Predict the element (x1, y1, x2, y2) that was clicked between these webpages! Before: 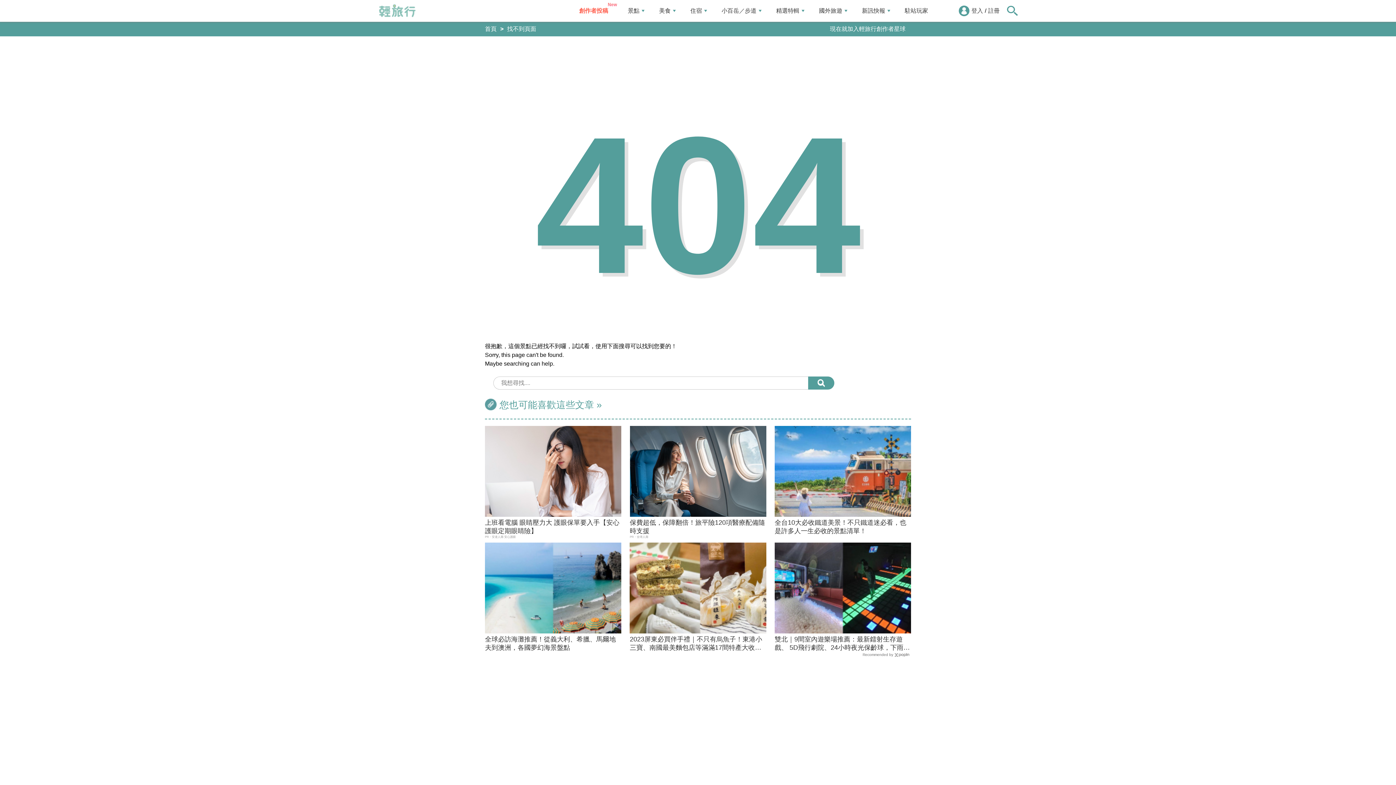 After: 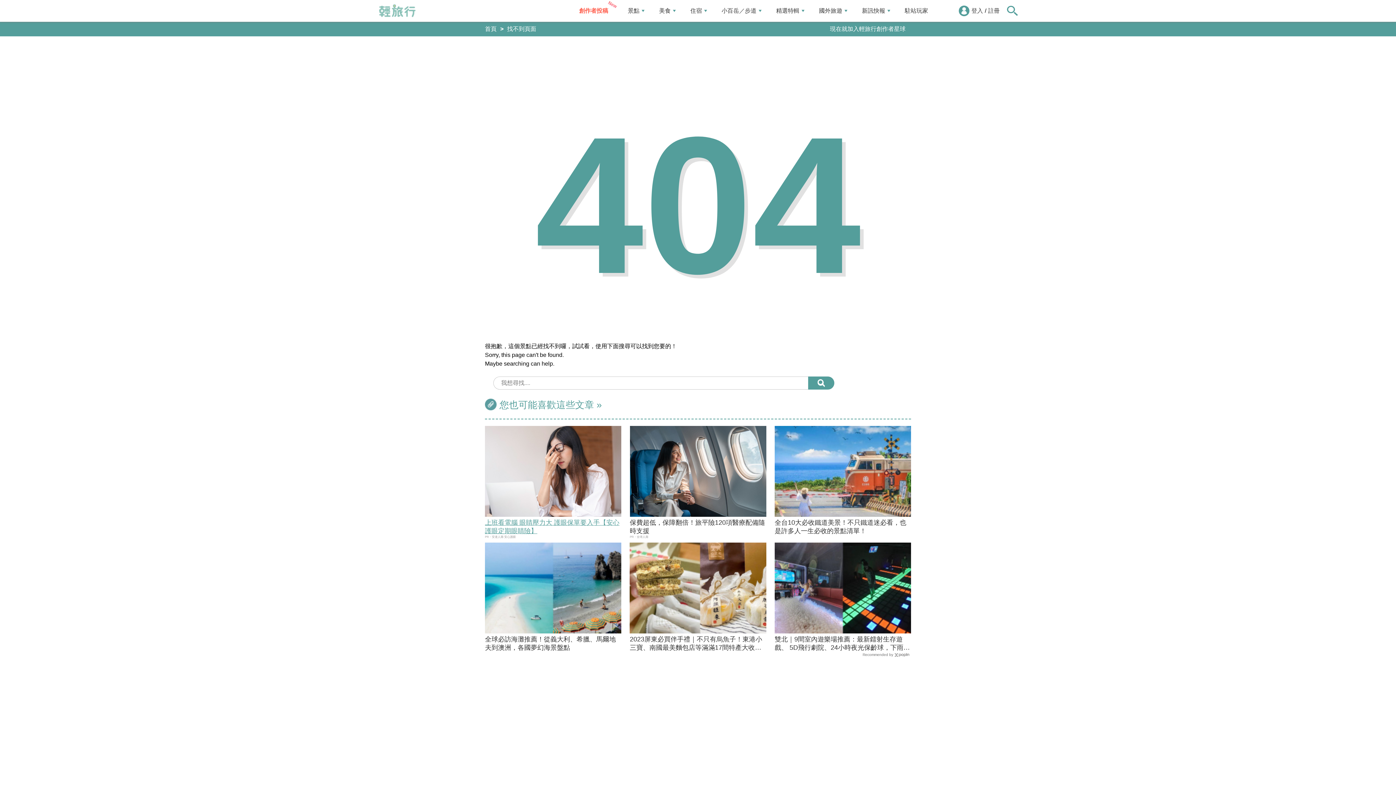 Action: bbox: (485, 426, 621, 516)